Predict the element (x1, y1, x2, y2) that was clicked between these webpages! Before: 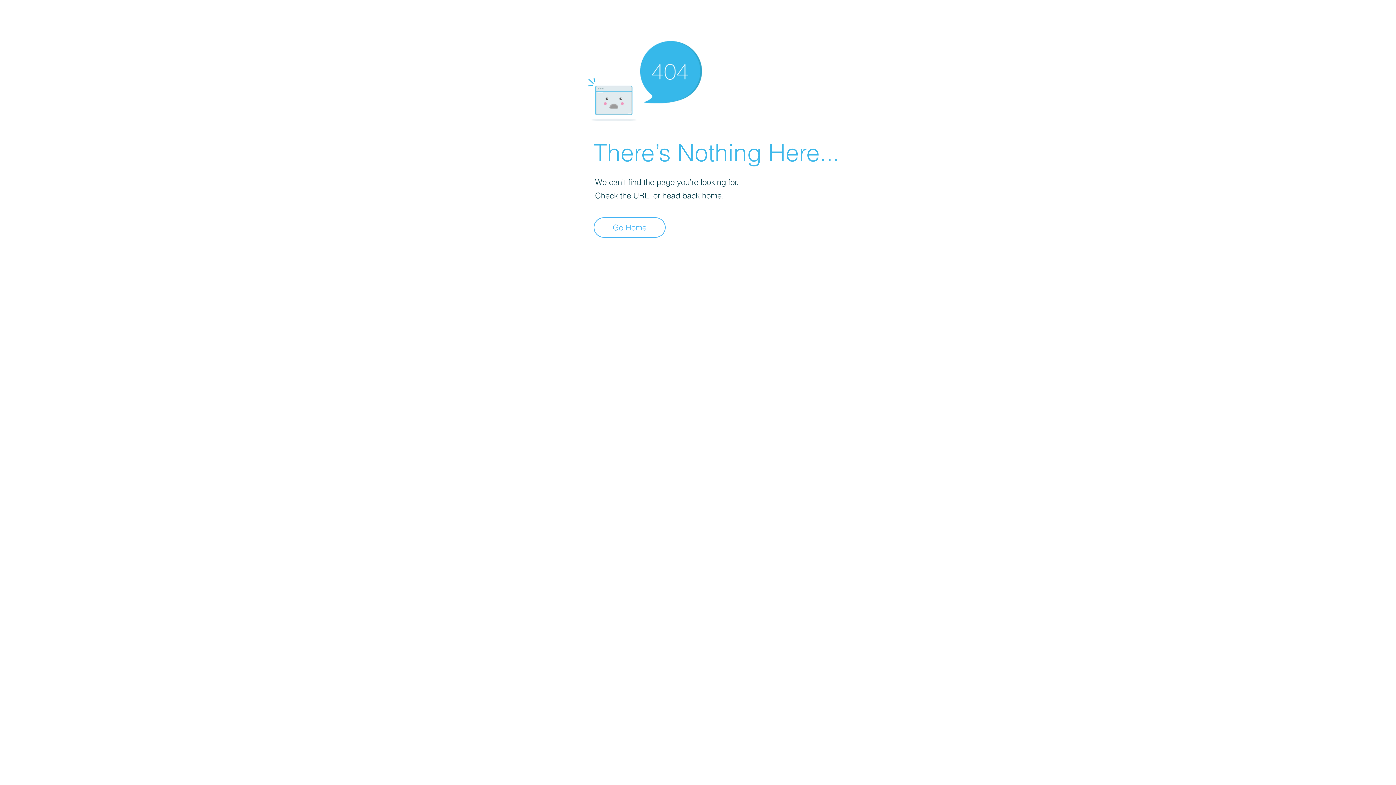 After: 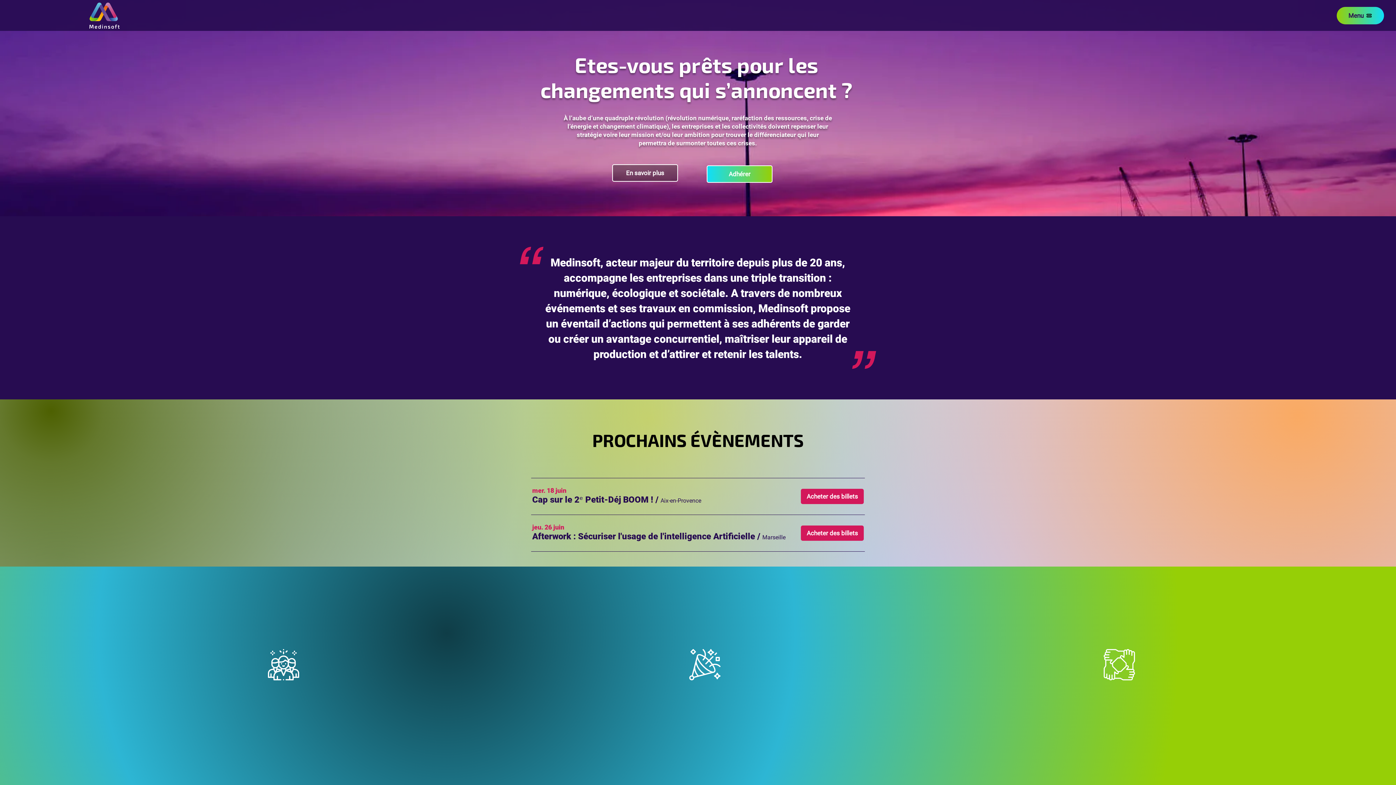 Action: label: Go Home bbox: (593, 217, 665, 237)